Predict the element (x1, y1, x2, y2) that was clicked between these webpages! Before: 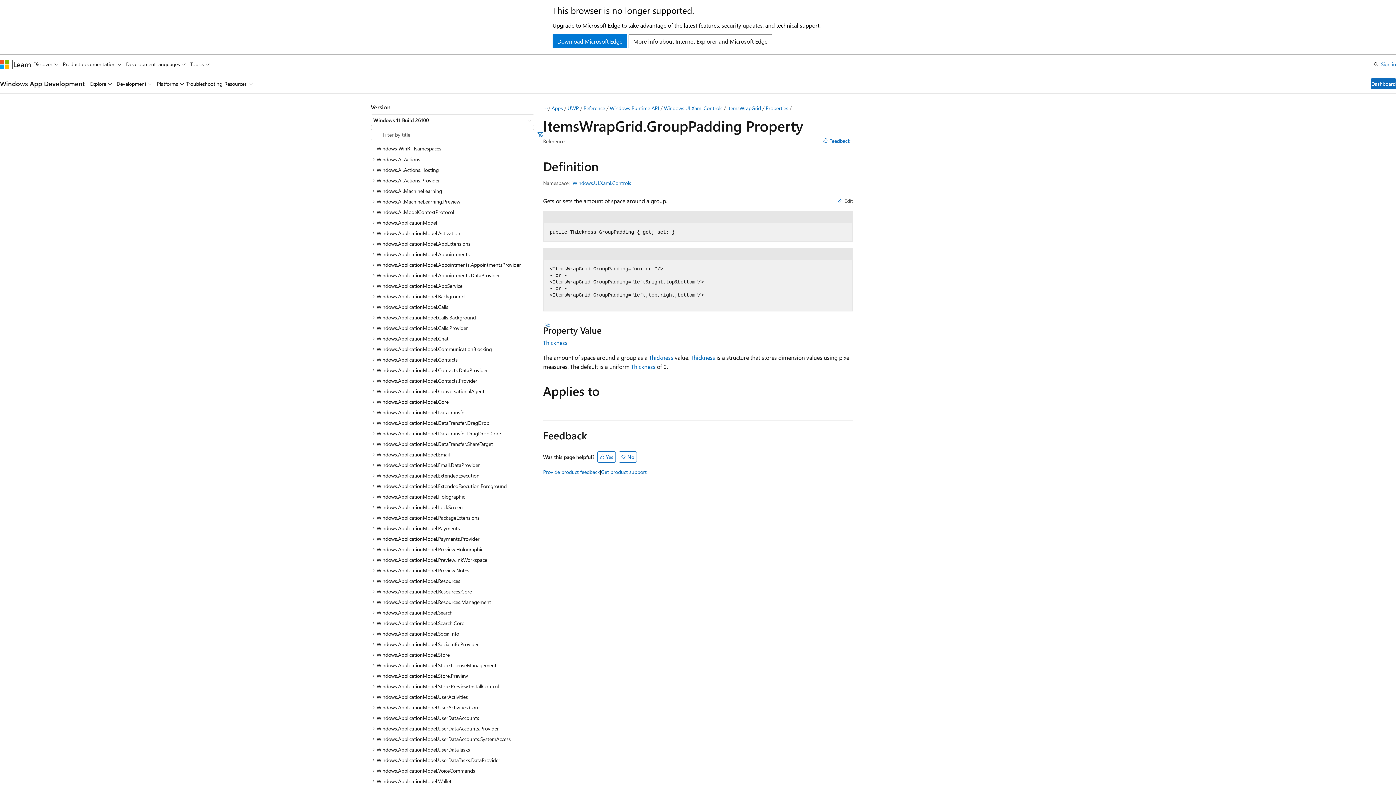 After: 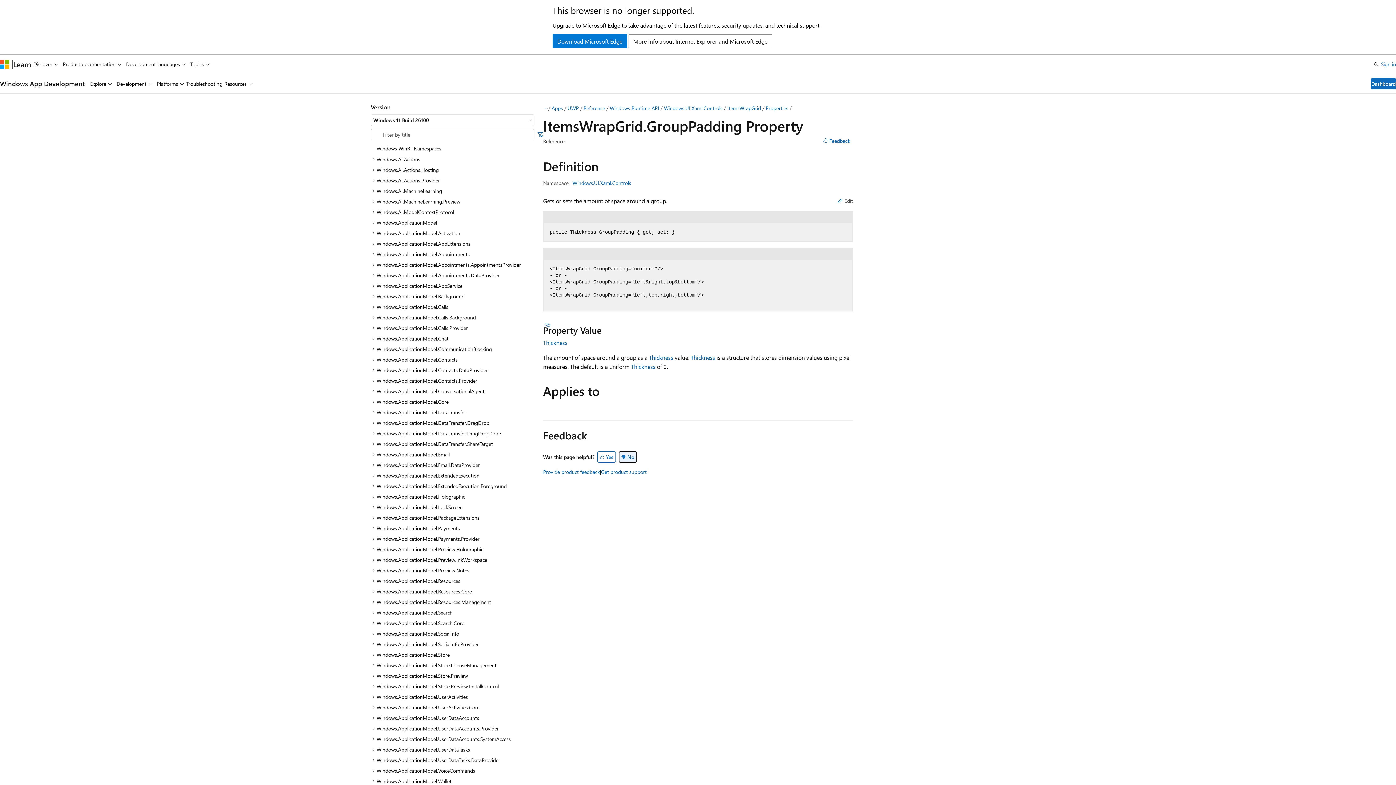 Action: label: No bbox: (618, 451, 636, 463)